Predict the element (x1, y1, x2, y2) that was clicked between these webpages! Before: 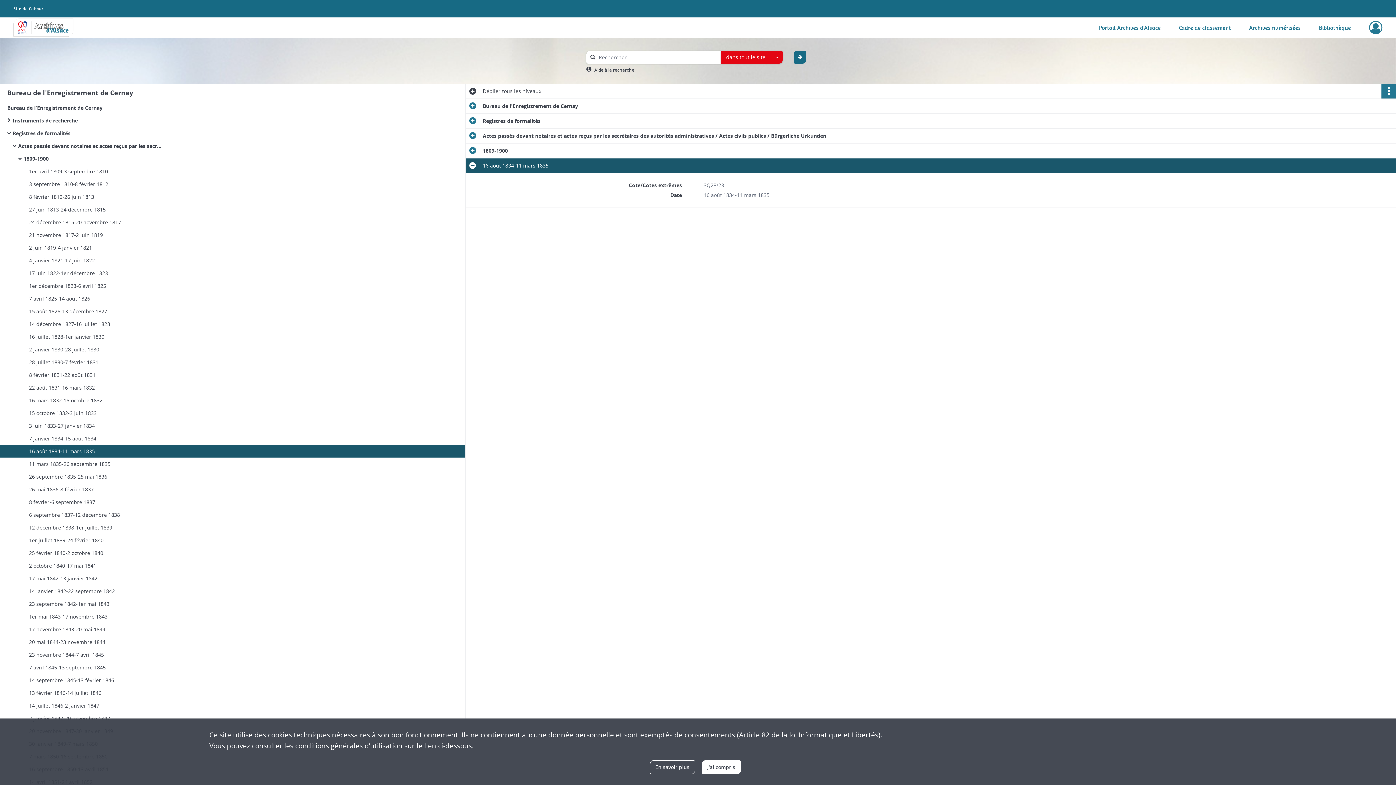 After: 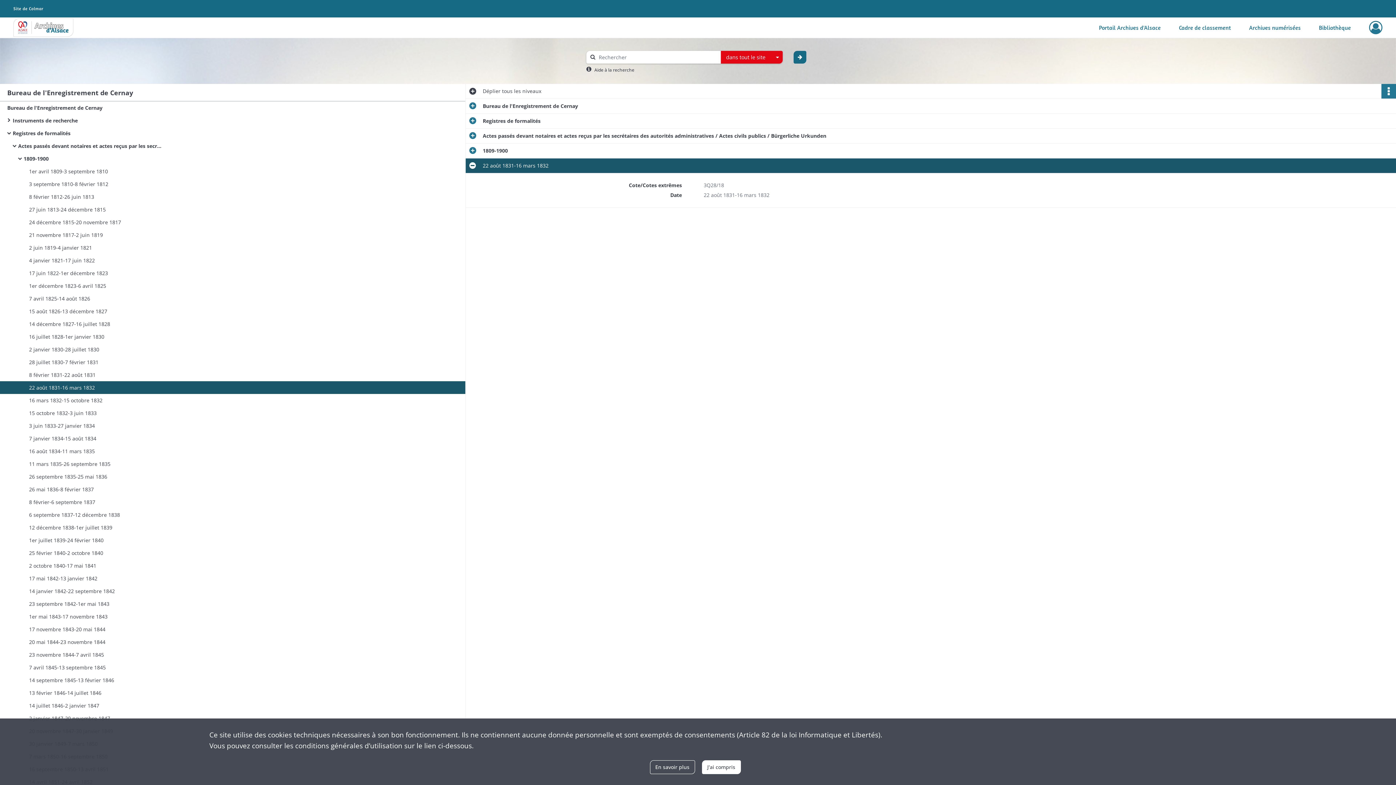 Action: bbox: (29, 381, 174, 394) label: 22 août 1831-16 mars 1832 